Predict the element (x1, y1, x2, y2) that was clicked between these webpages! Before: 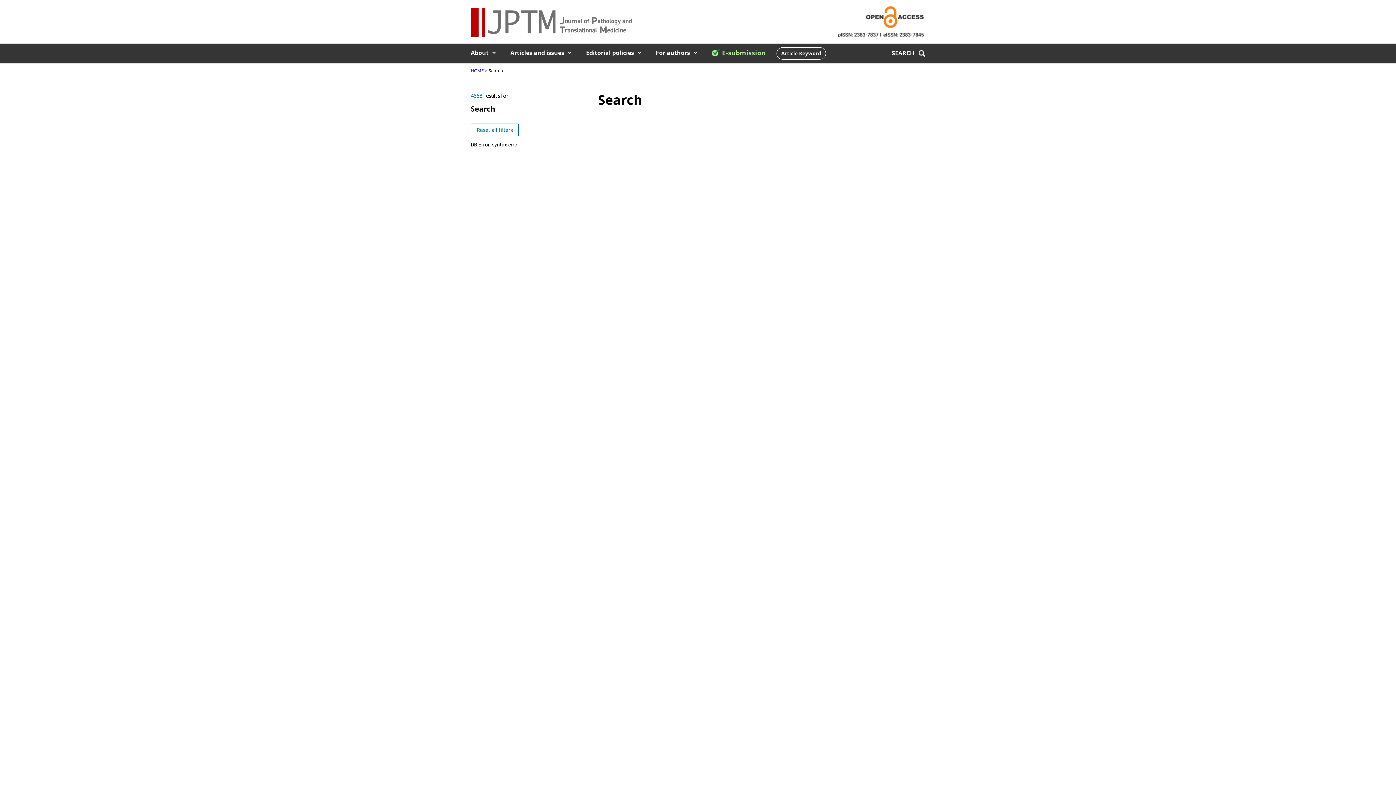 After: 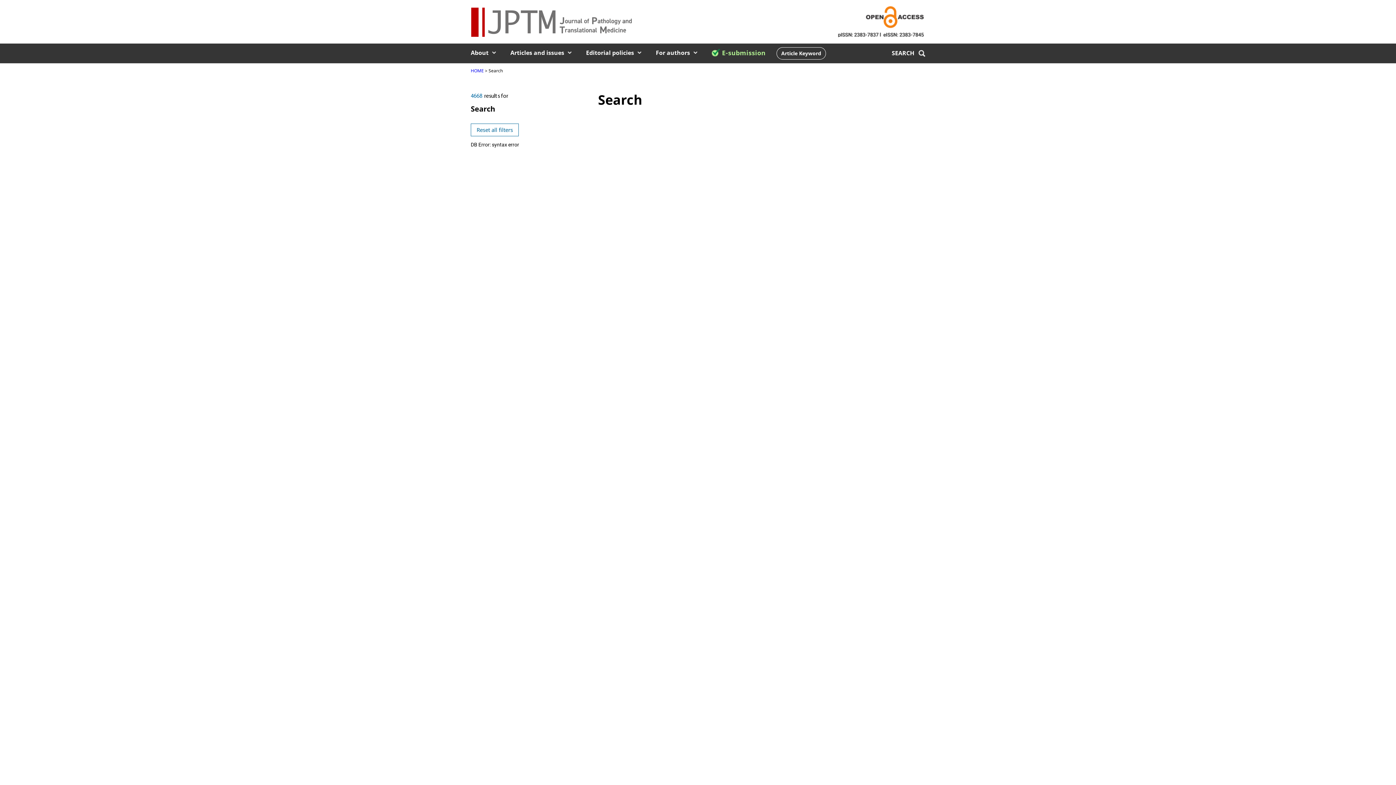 Action: bbox: (712, 43, 773, 63) label:  E-submission